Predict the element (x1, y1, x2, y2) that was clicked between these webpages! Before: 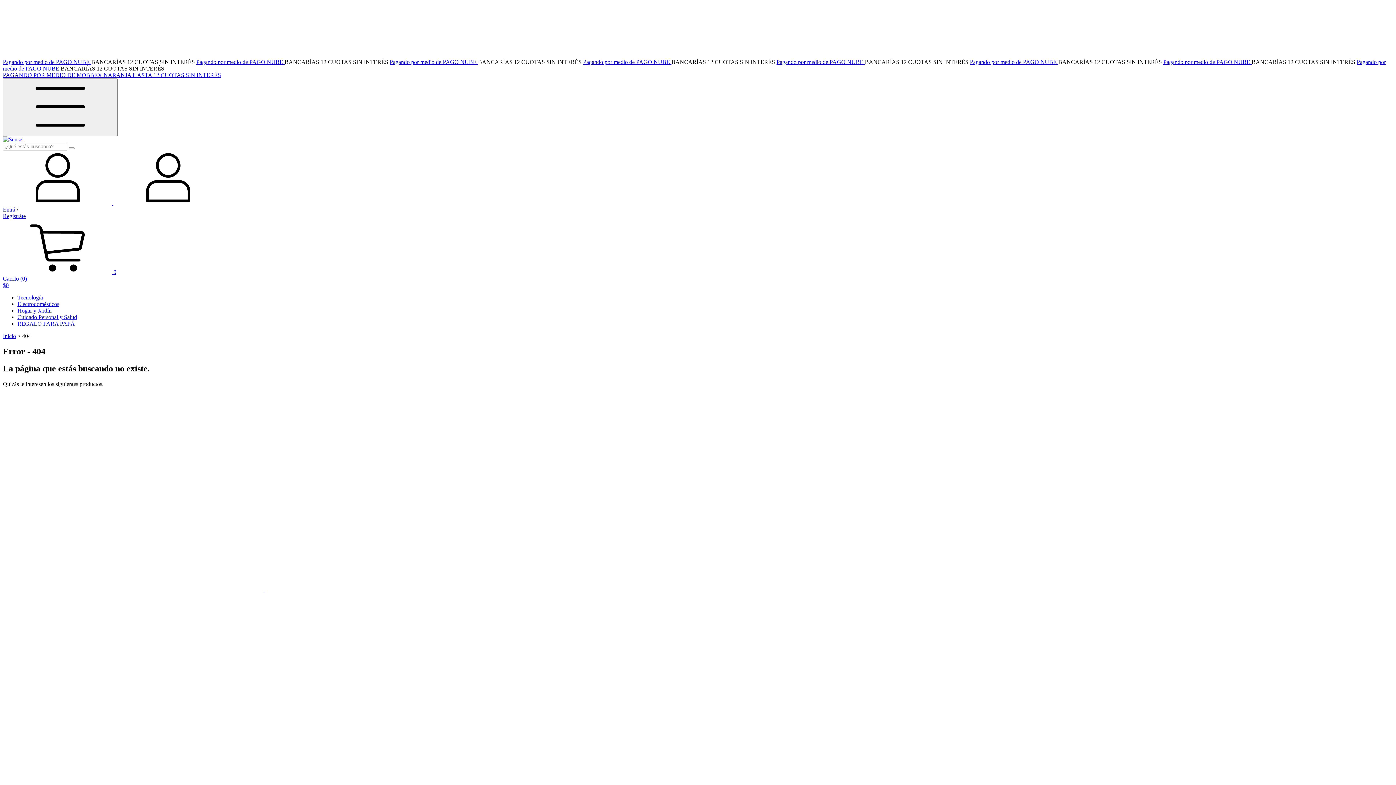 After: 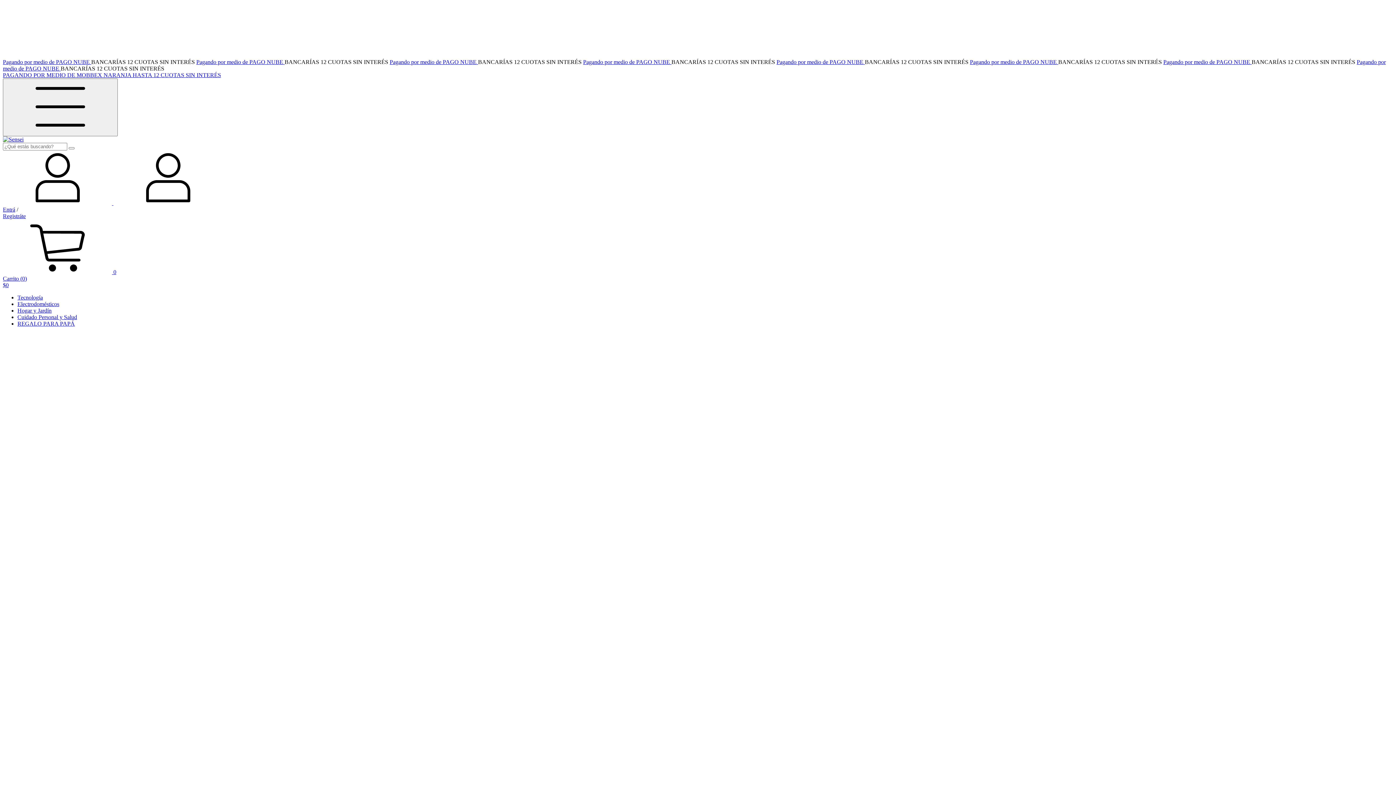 Action: bbox: (2, 136, 23, 142)